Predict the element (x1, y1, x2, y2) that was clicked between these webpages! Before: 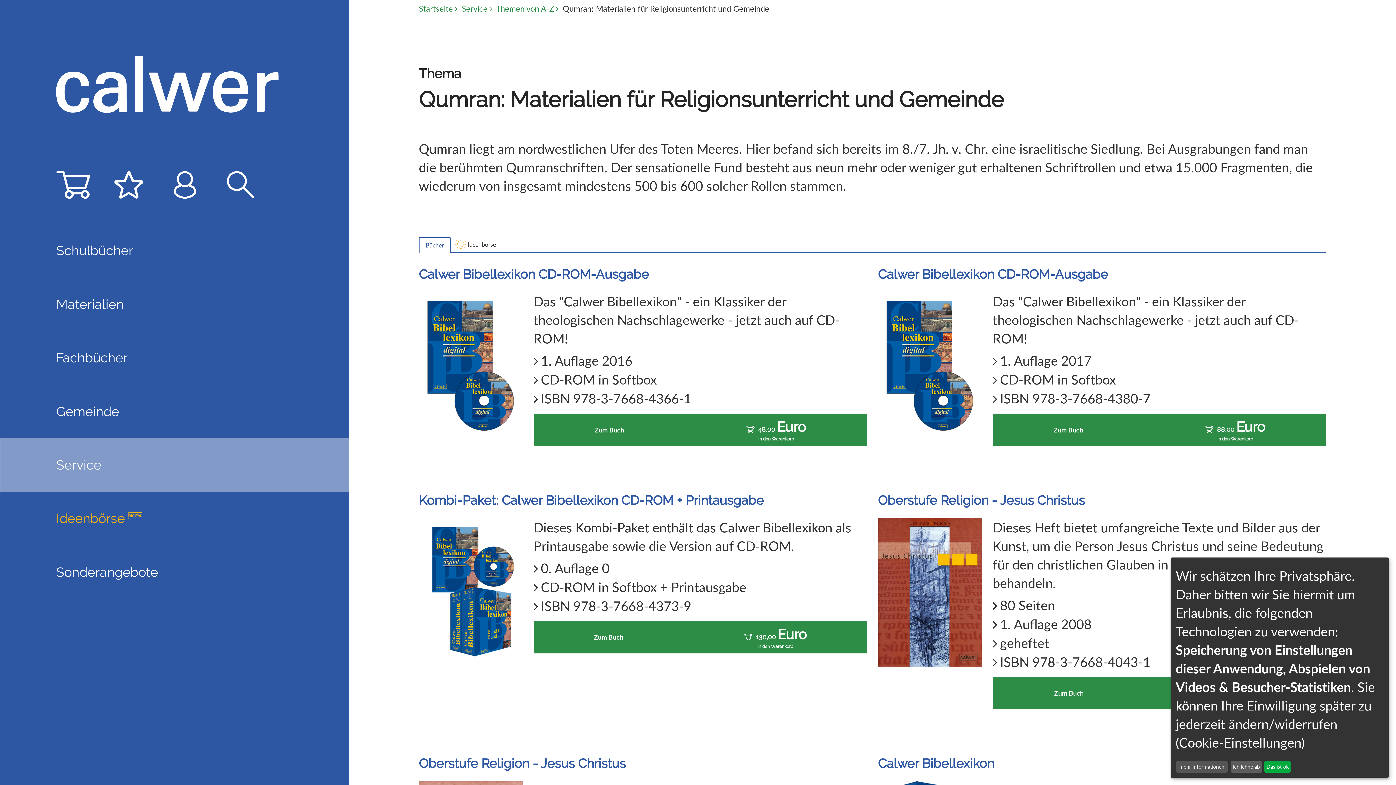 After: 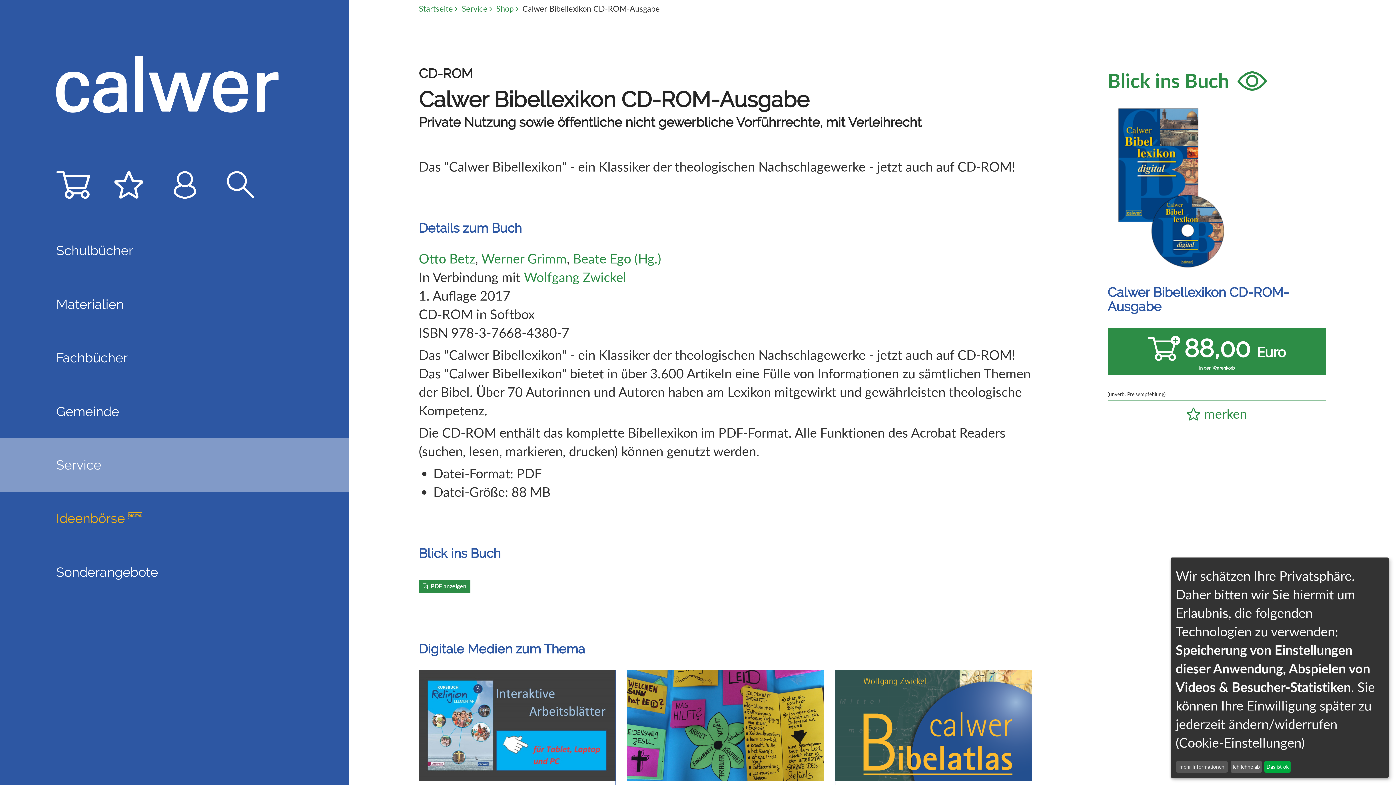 Action: label: Calwer Bibellexikon CD-ROM-Ausgabe bbox: (878, 267, 1108, 281)